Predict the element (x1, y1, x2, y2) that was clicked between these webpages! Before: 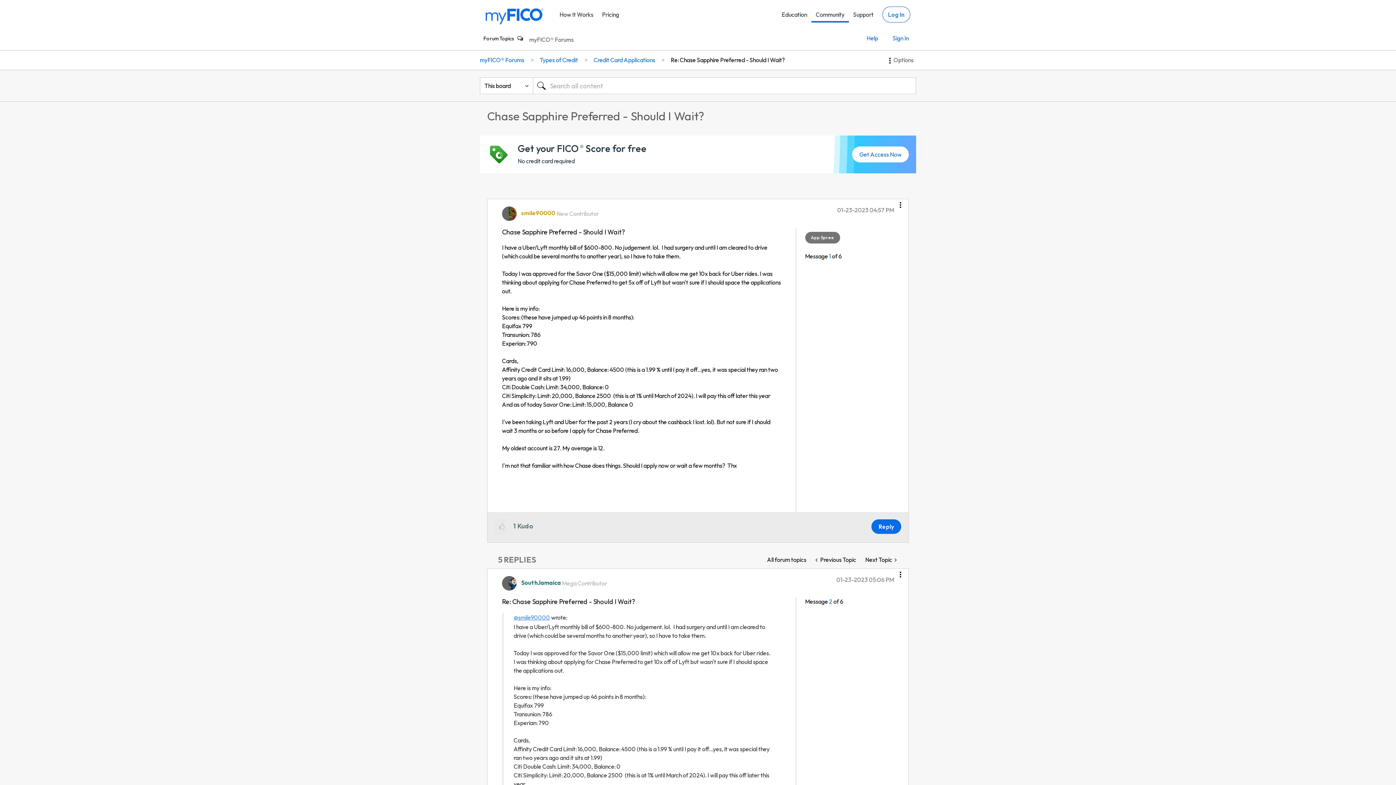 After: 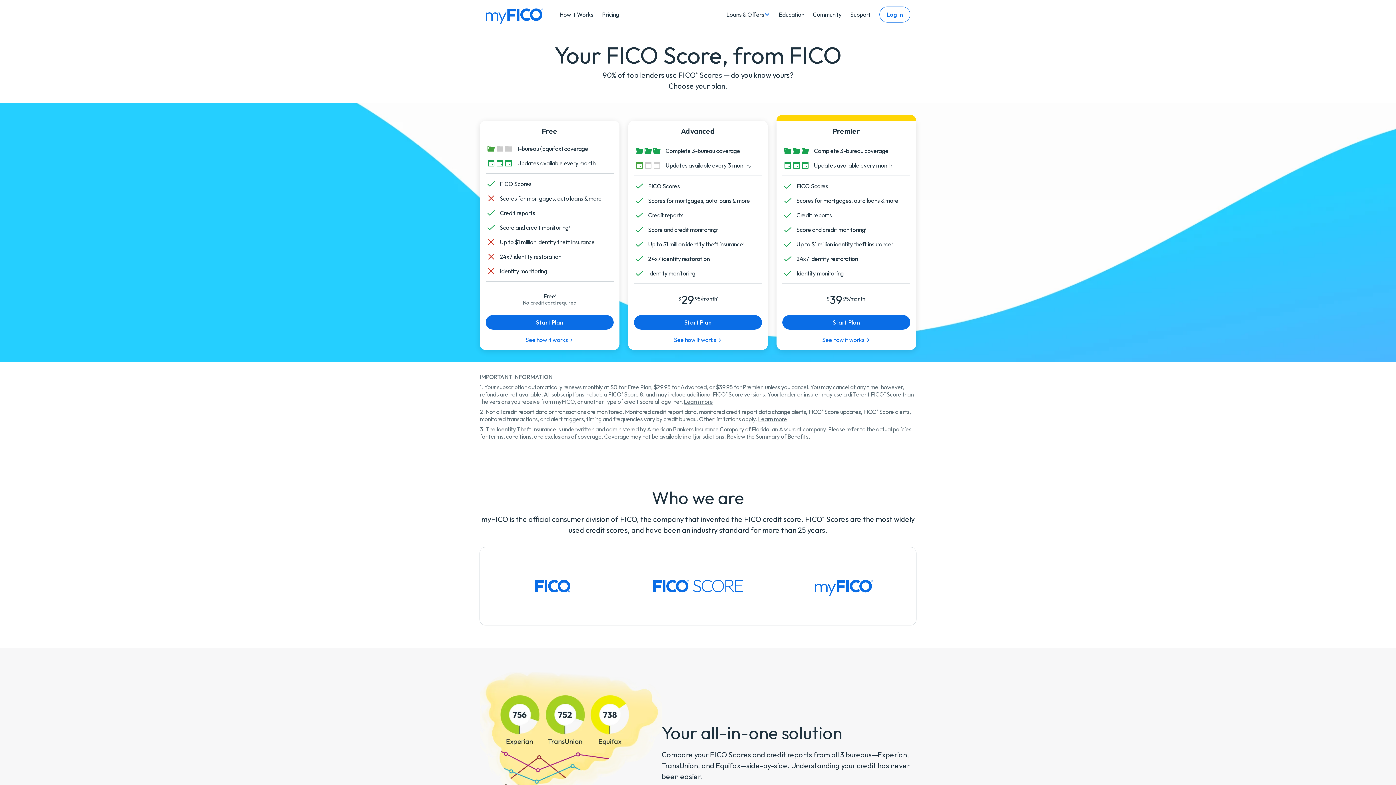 Action: label: myfico homepage bbox: (480, 5, 549, 26)